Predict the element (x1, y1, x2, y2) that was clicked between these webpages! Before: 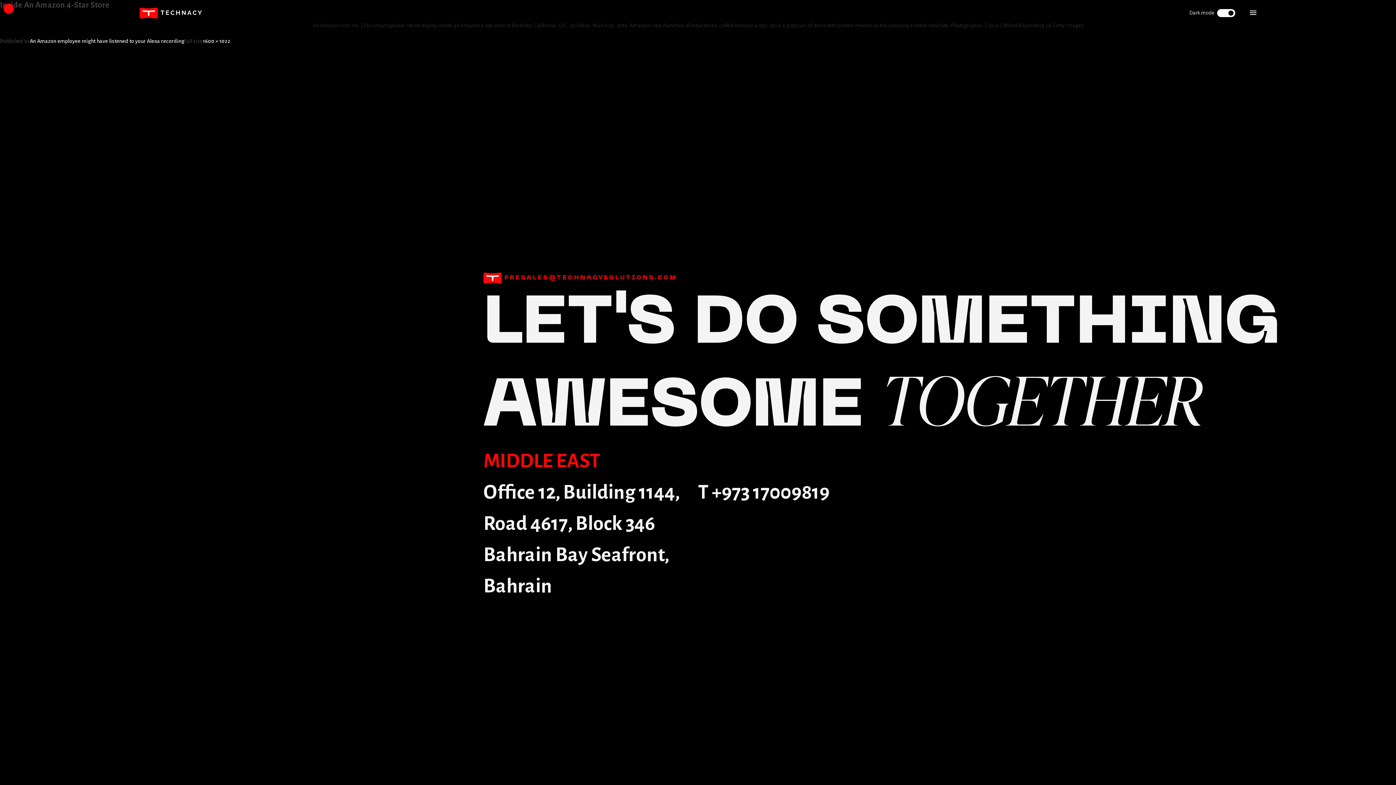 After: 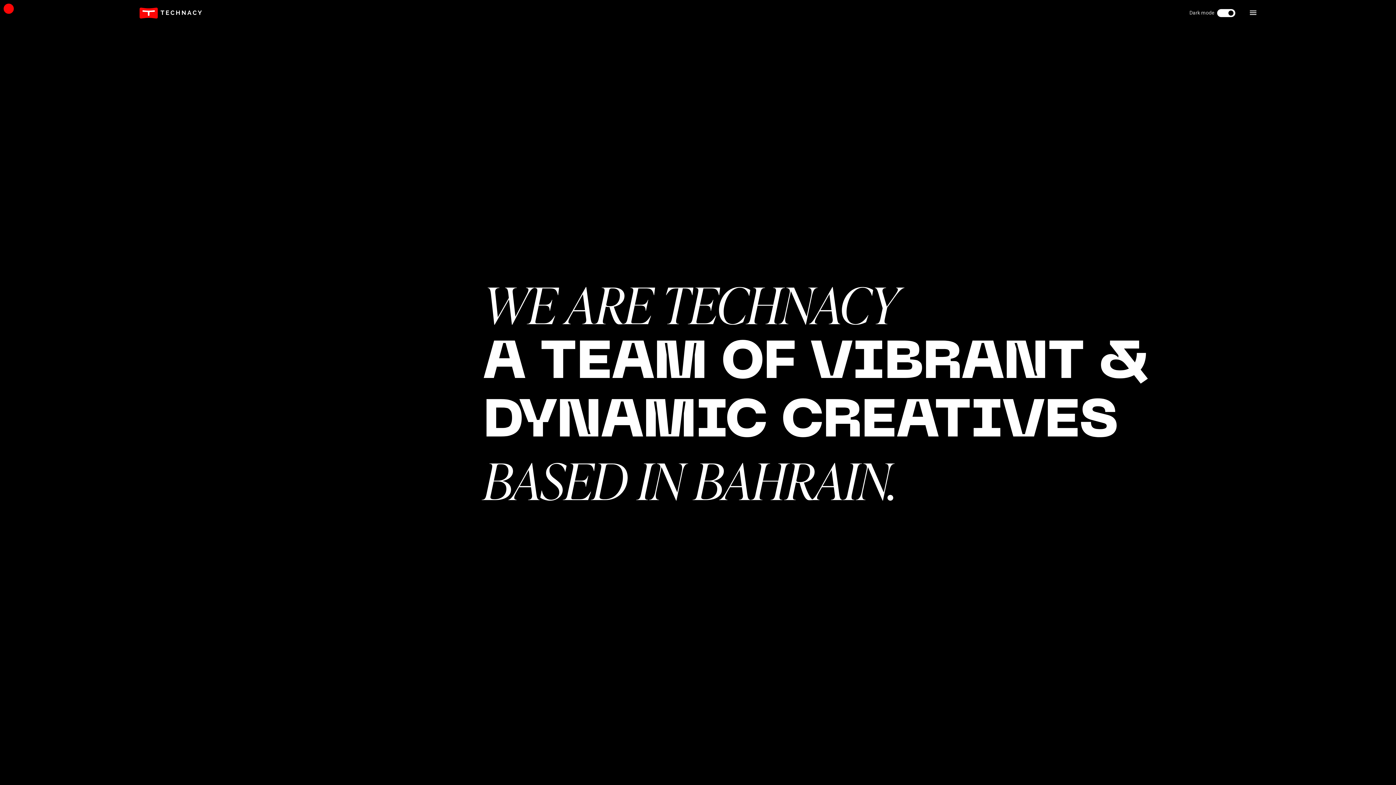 Action: bbox: (139, 7, 202, 18)